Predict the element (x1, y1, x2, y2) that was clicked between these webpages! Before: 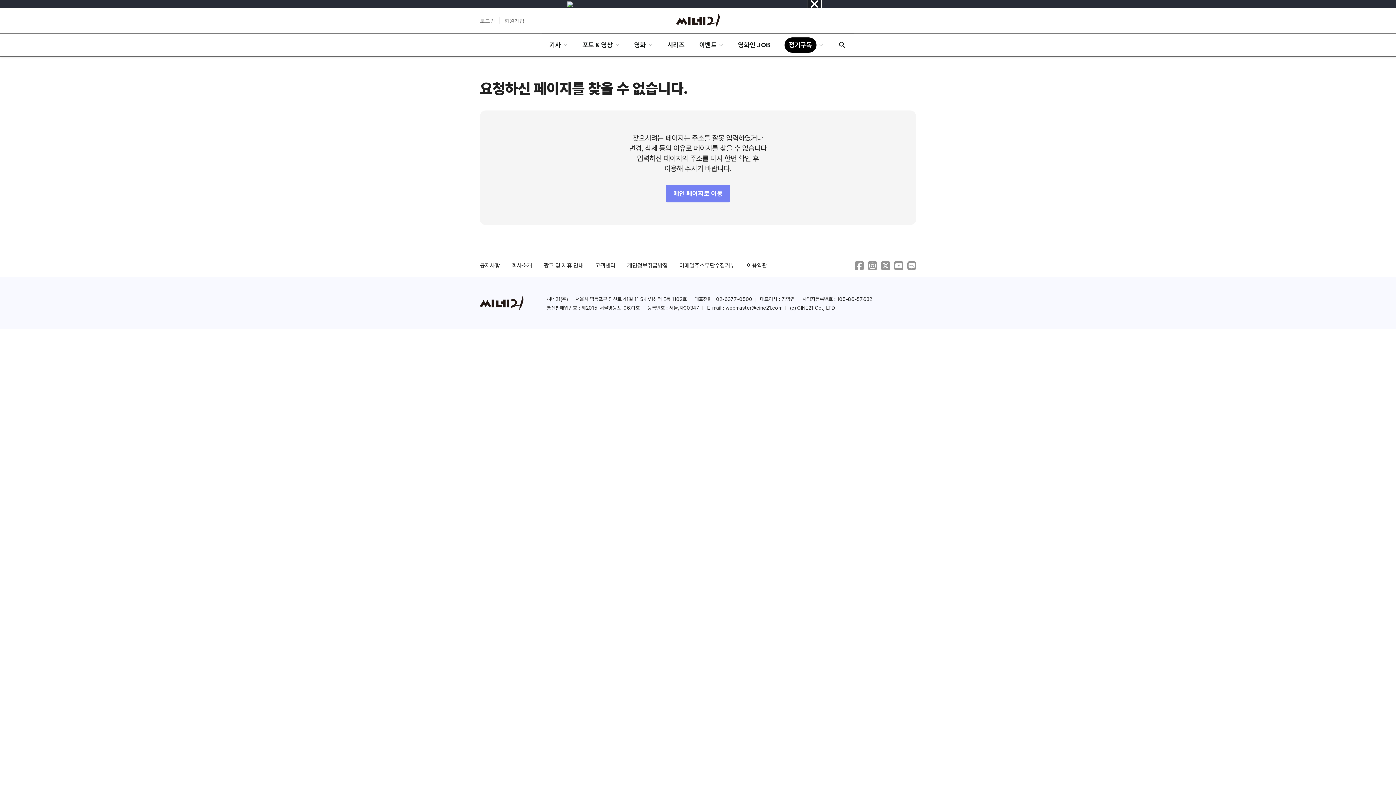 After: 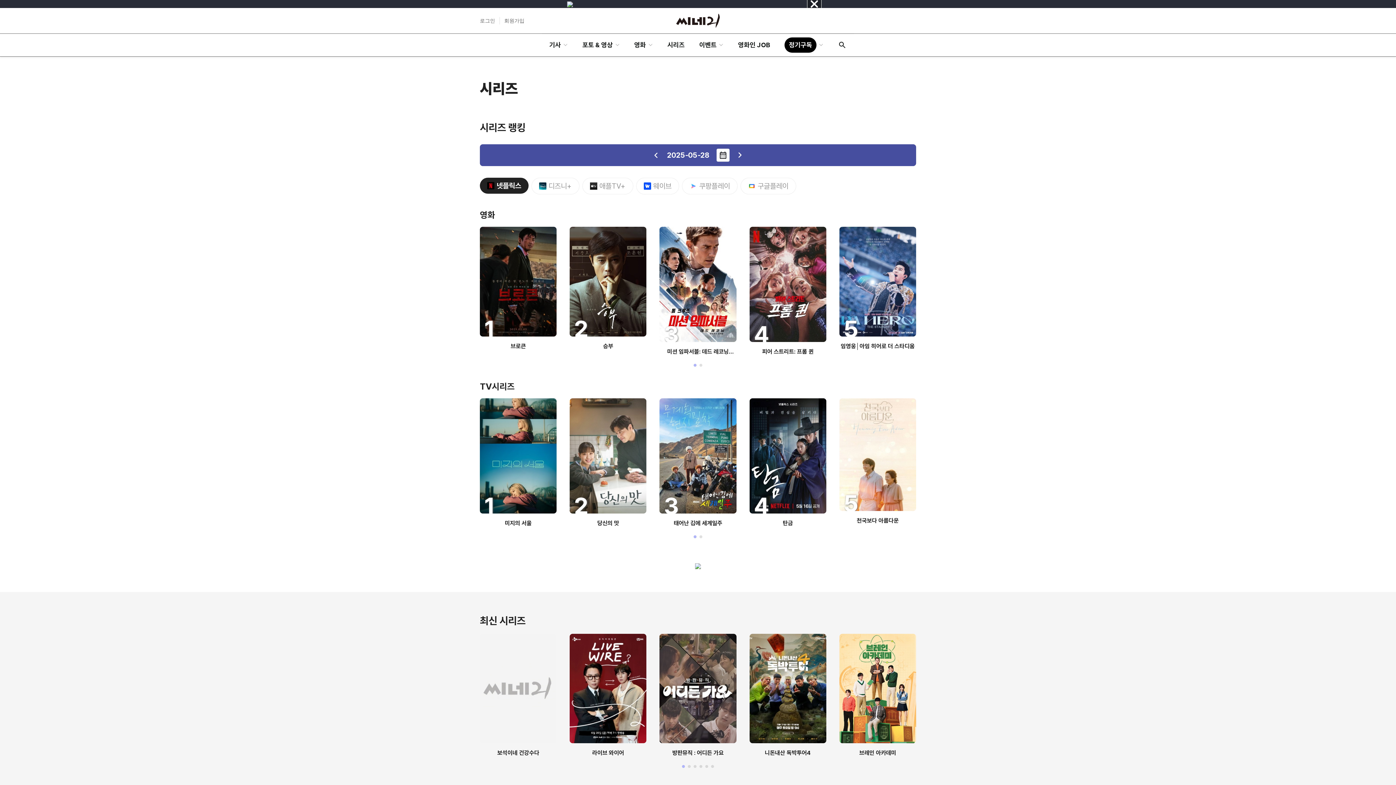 Action: label: 시리즈 bbox: (660, 33, 692, 56)